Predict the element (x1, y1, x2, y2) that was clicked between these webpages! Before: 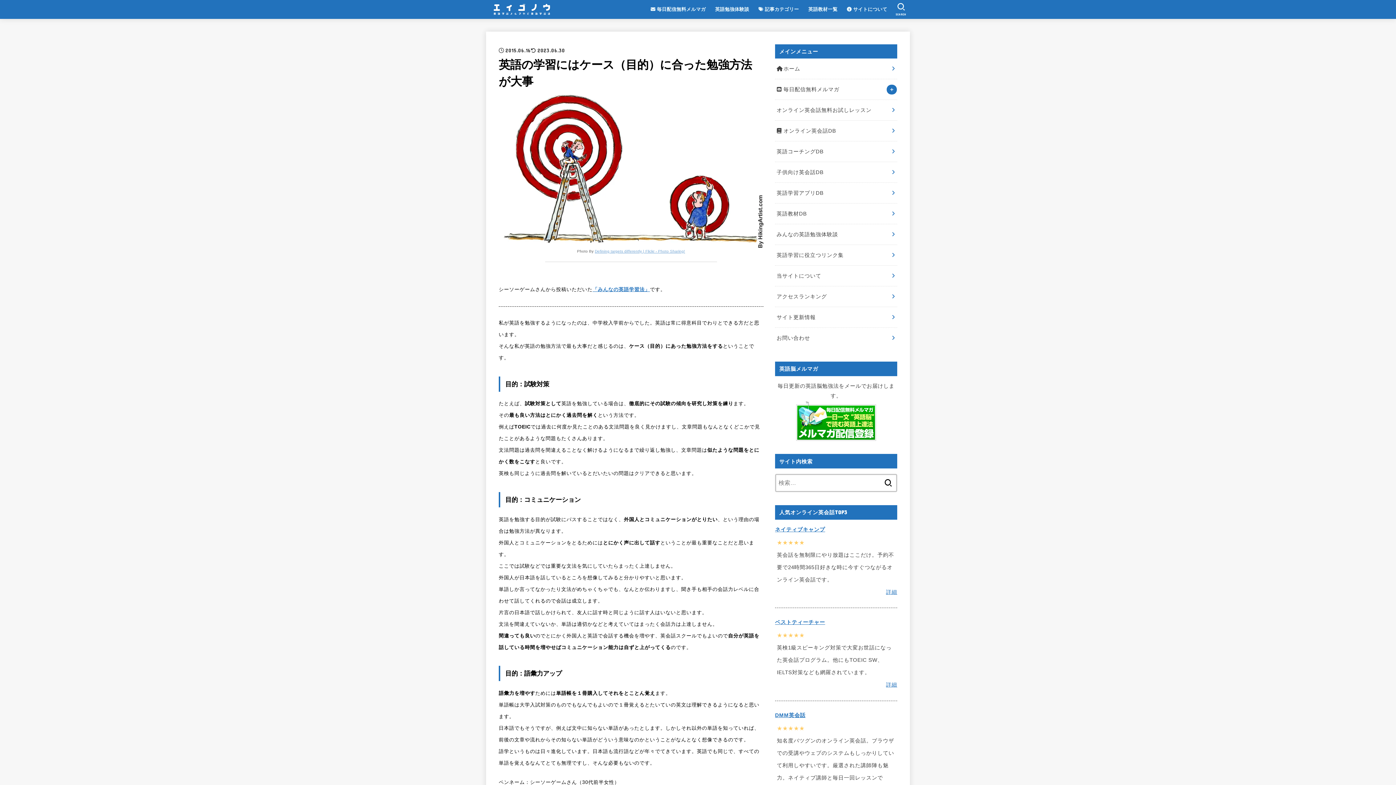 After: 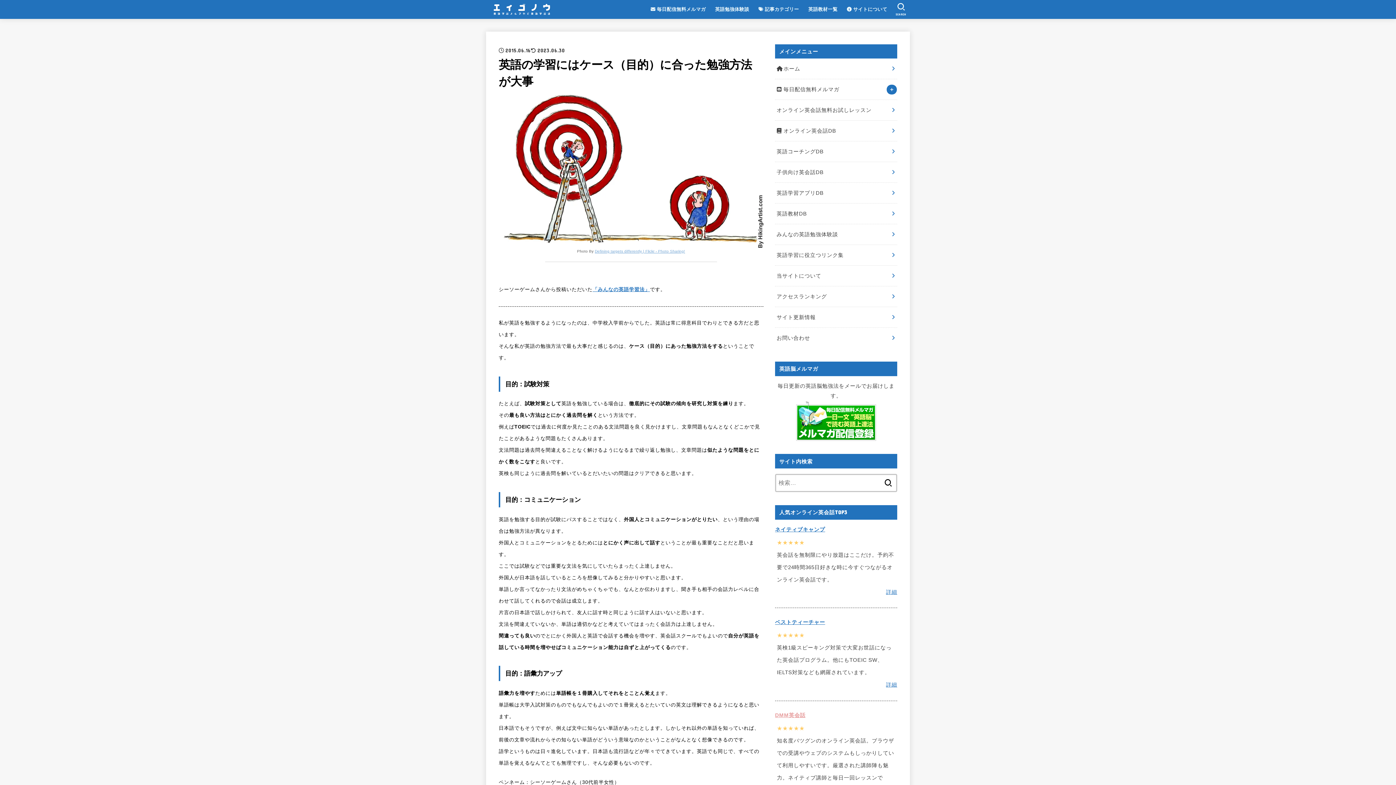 Action: label: DMM英会話 bbox: (775, 712, 805, 718)